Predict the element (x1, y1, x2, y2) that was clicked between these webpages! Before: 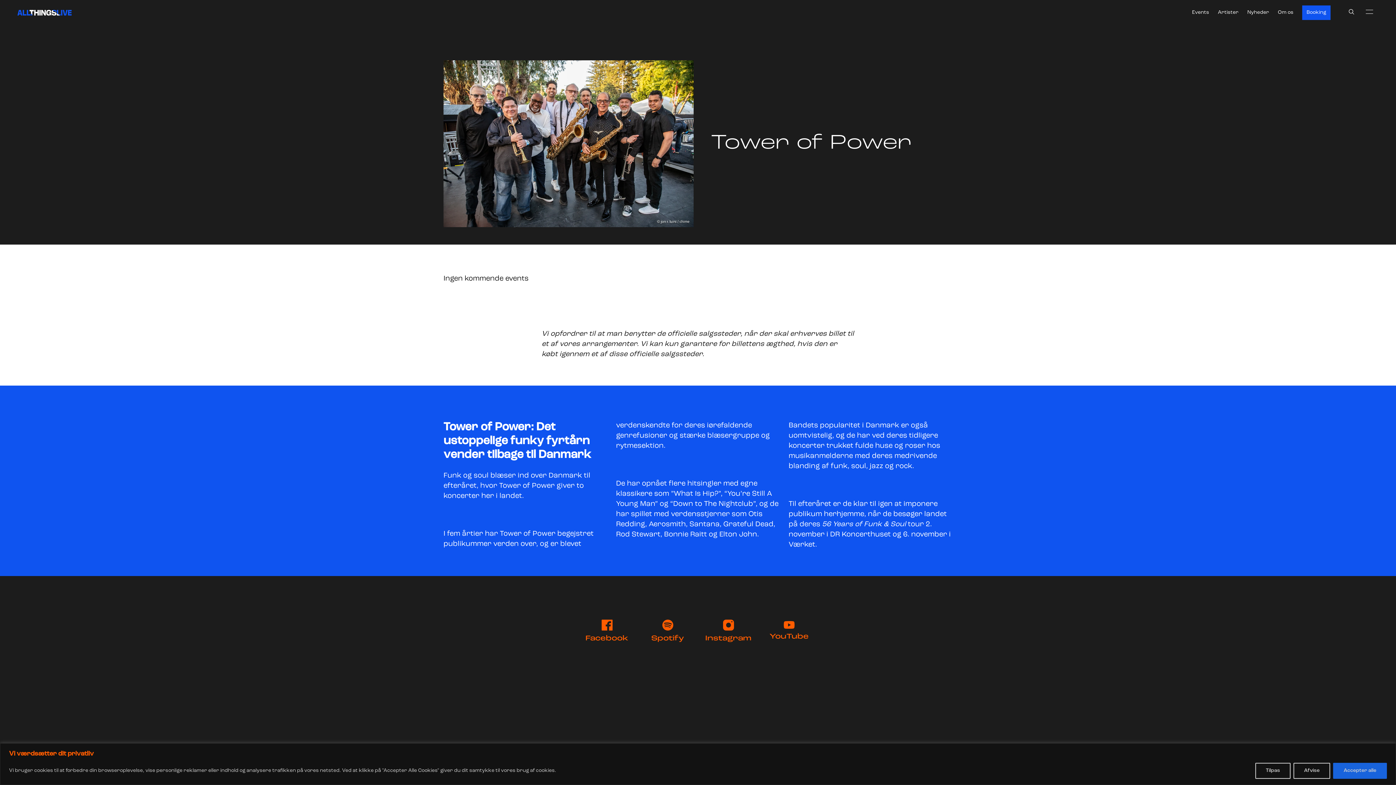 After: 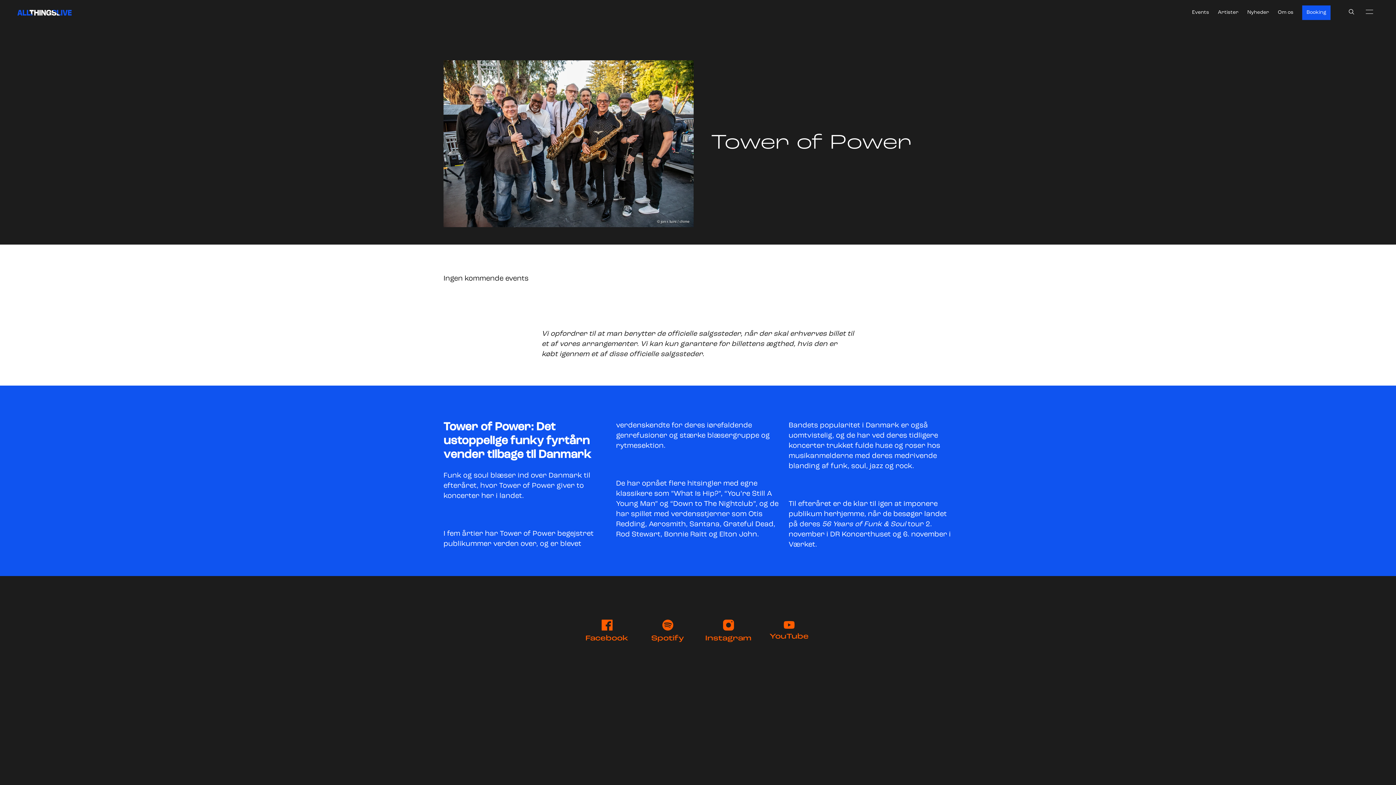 Action: bbox: (1333, 763, 1387, 779) label: Accepter alle